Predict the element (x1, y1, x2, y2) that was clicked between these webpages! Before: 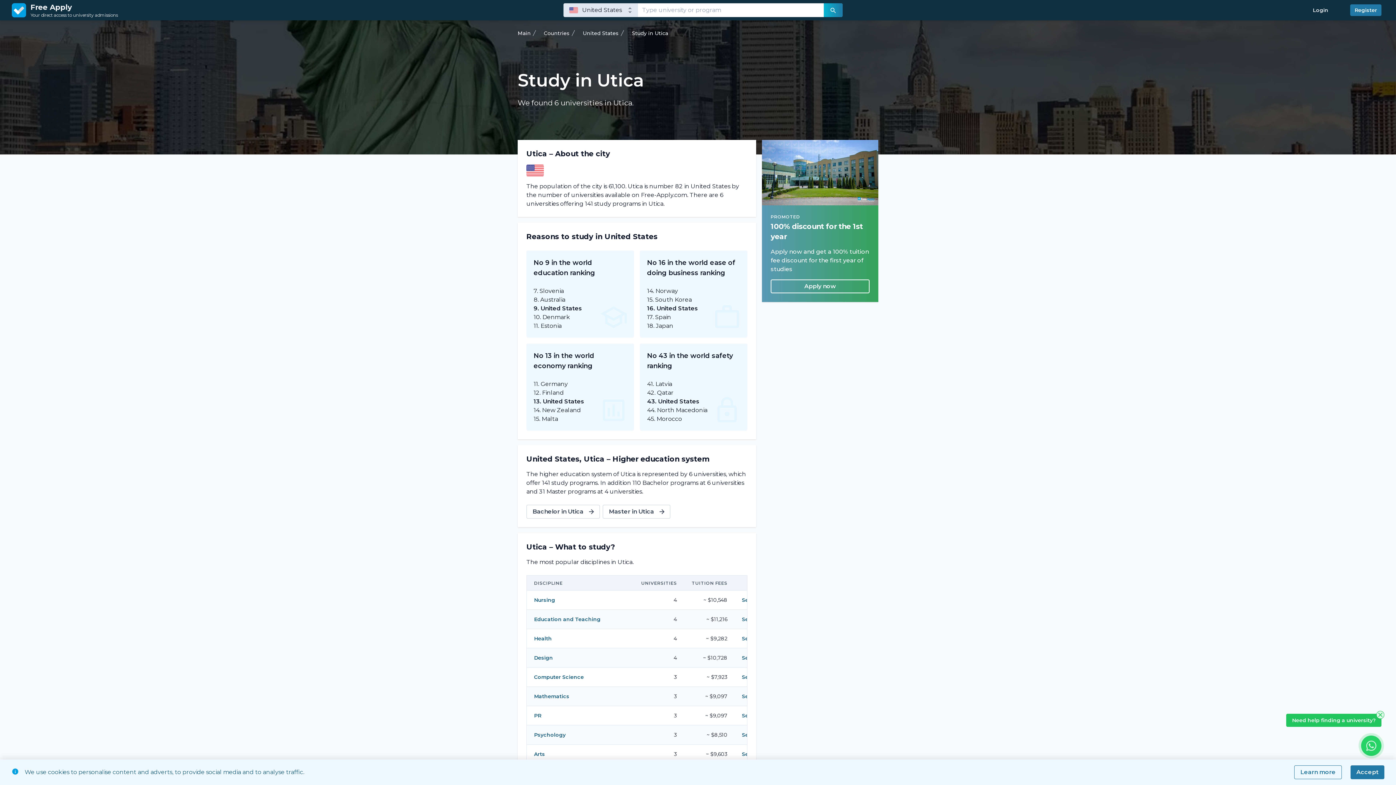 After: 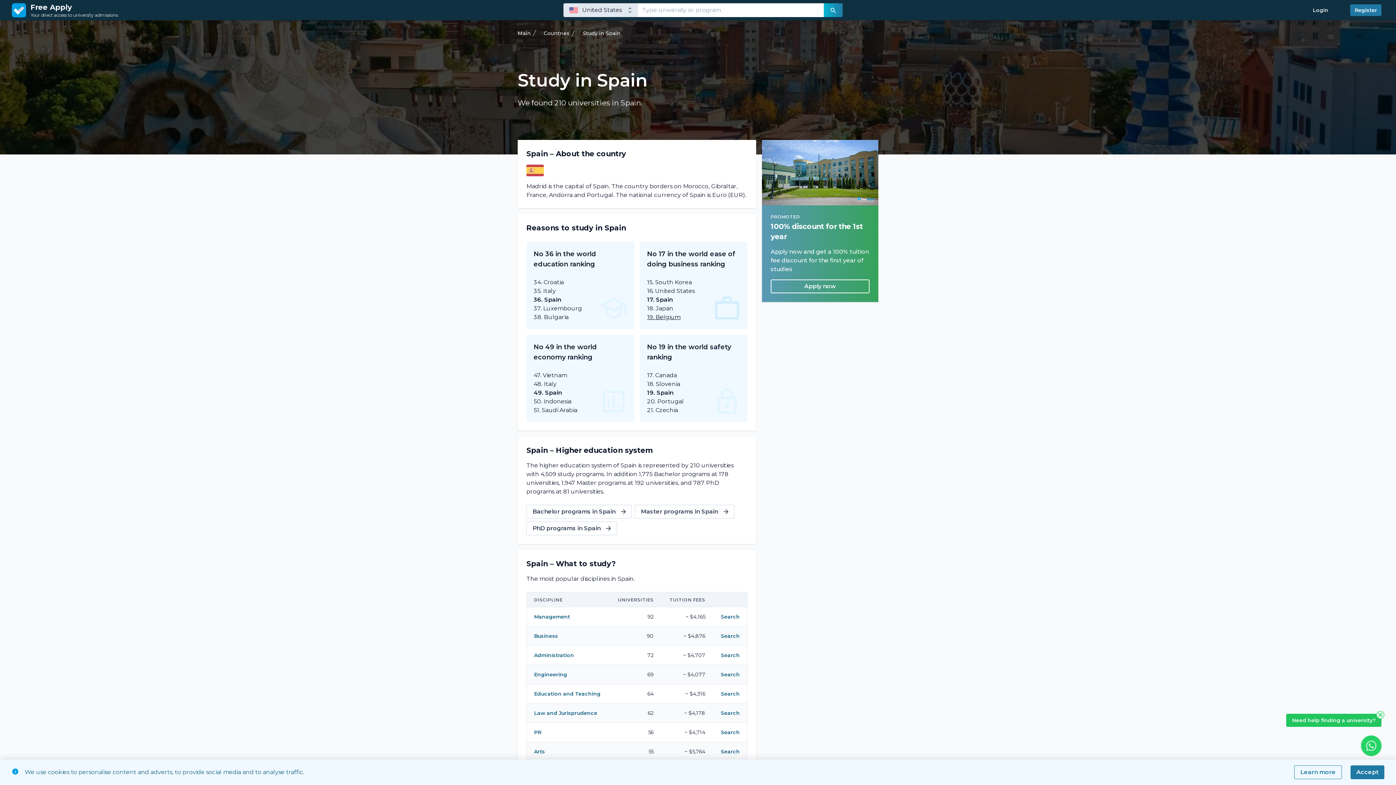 Action: label: 17. Spain bbox: (647, 313, 671, 320)